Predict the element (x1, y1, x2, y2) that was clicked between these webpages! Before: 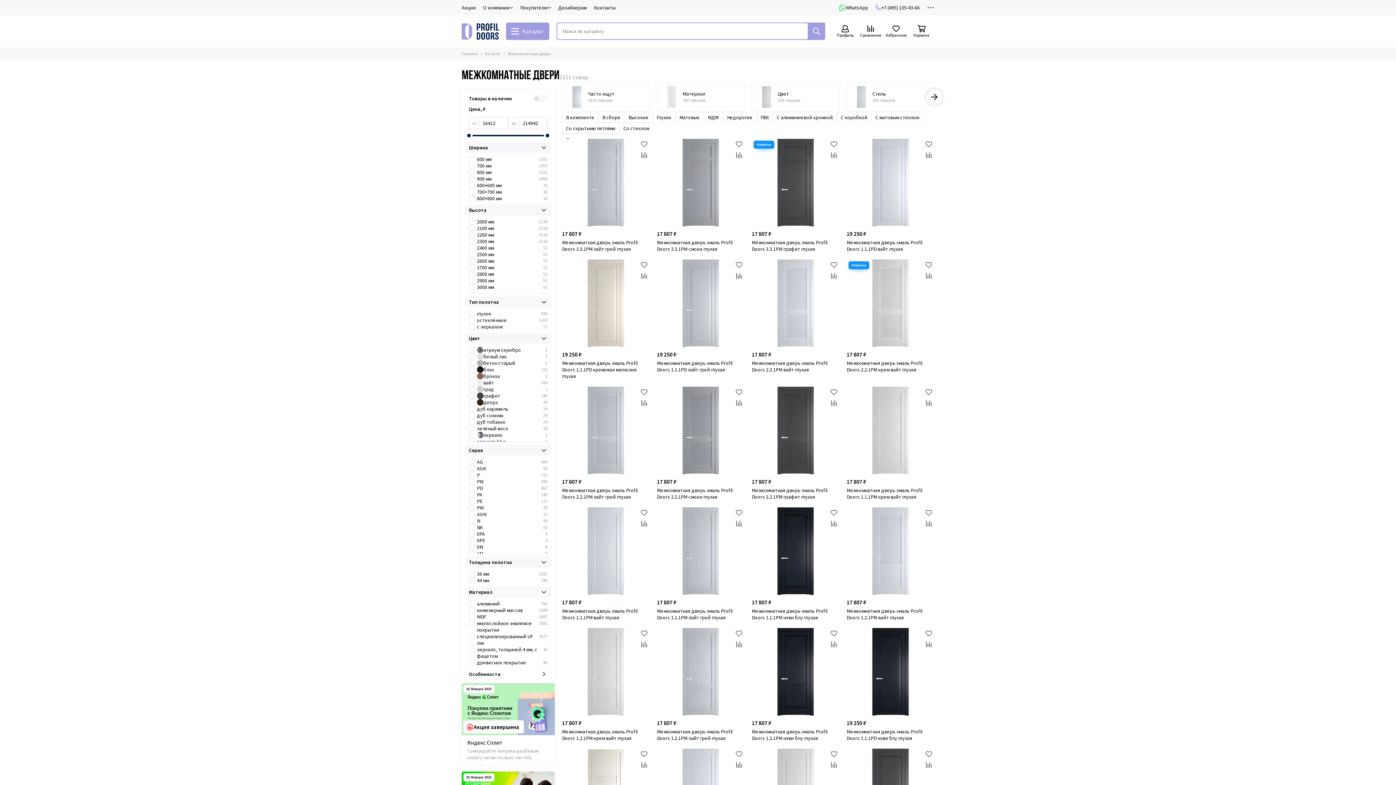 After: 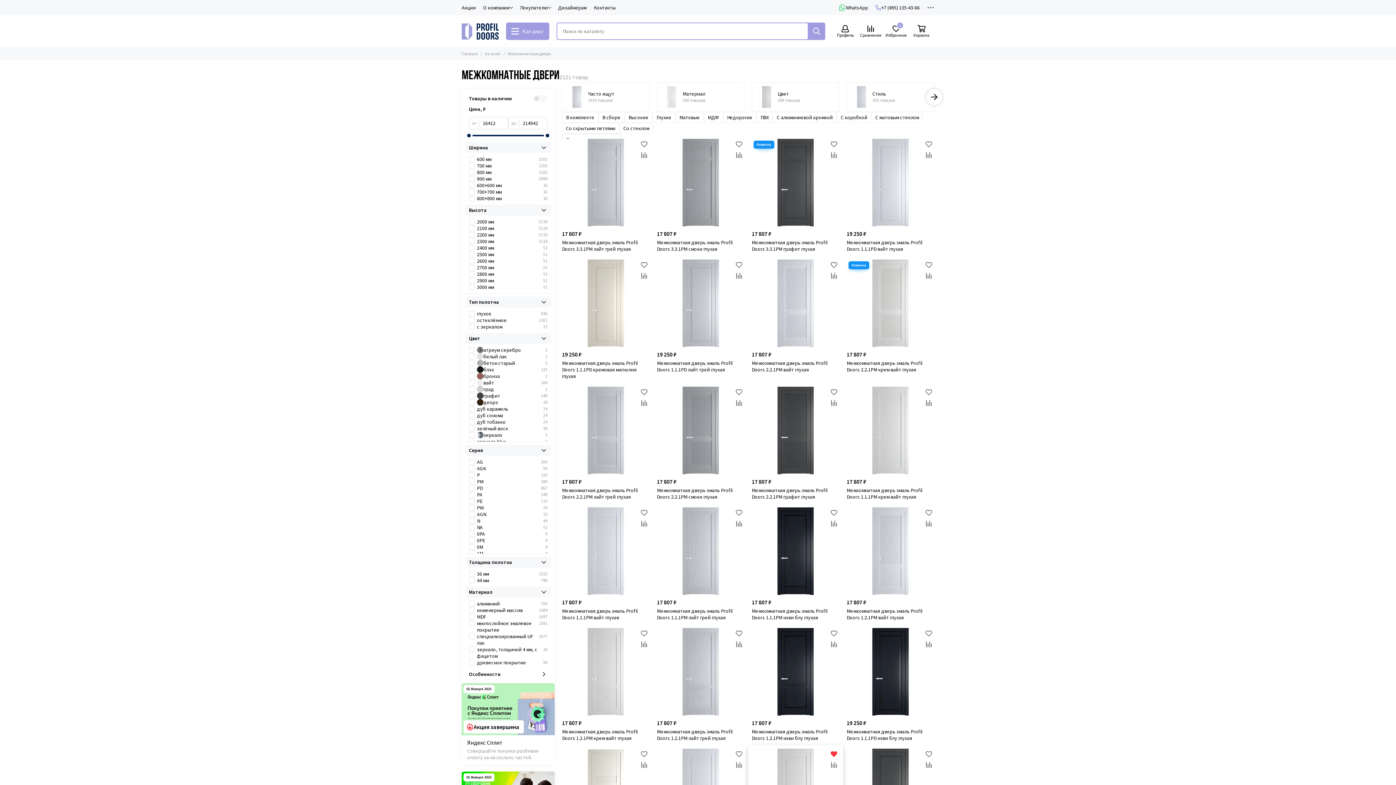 Action: bbox: (828, 749, 839, 760) label: Избранное